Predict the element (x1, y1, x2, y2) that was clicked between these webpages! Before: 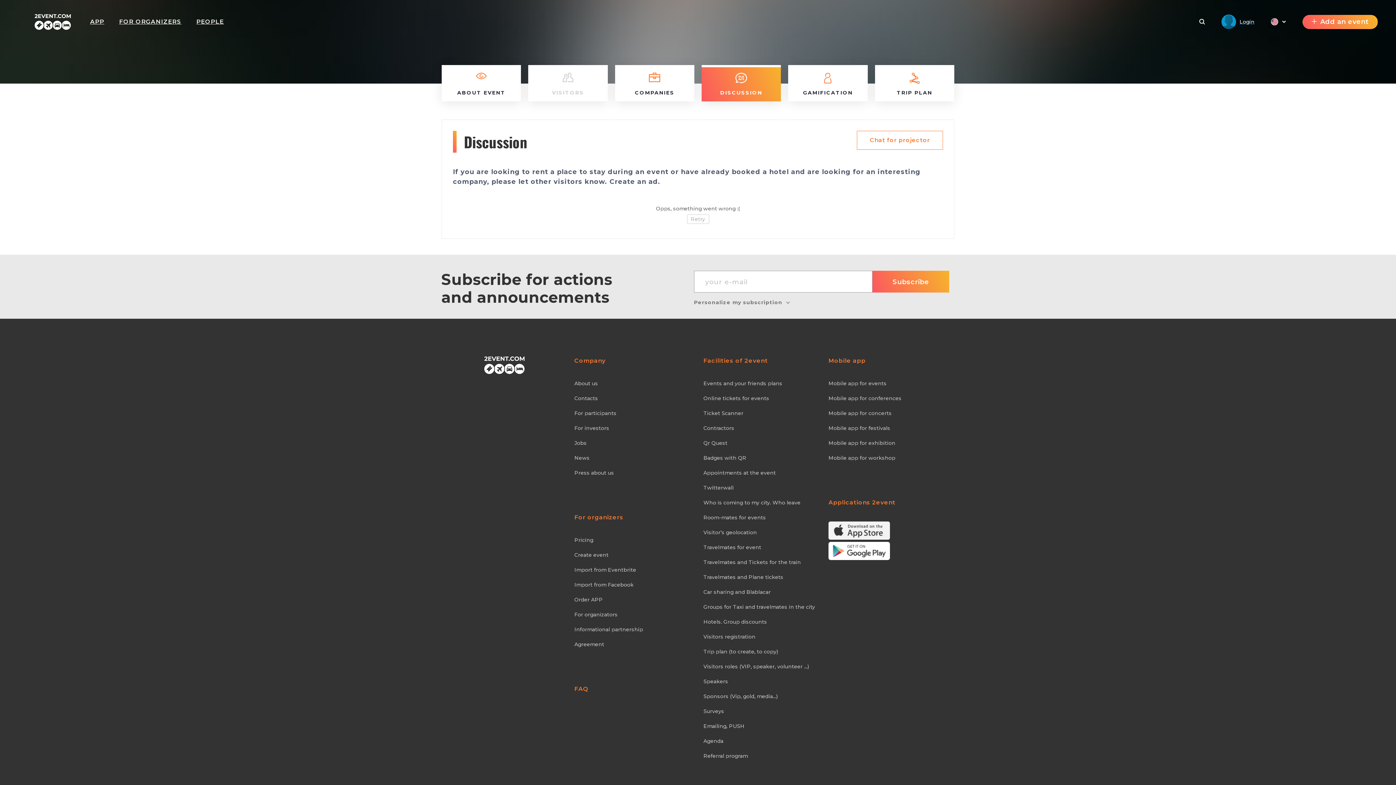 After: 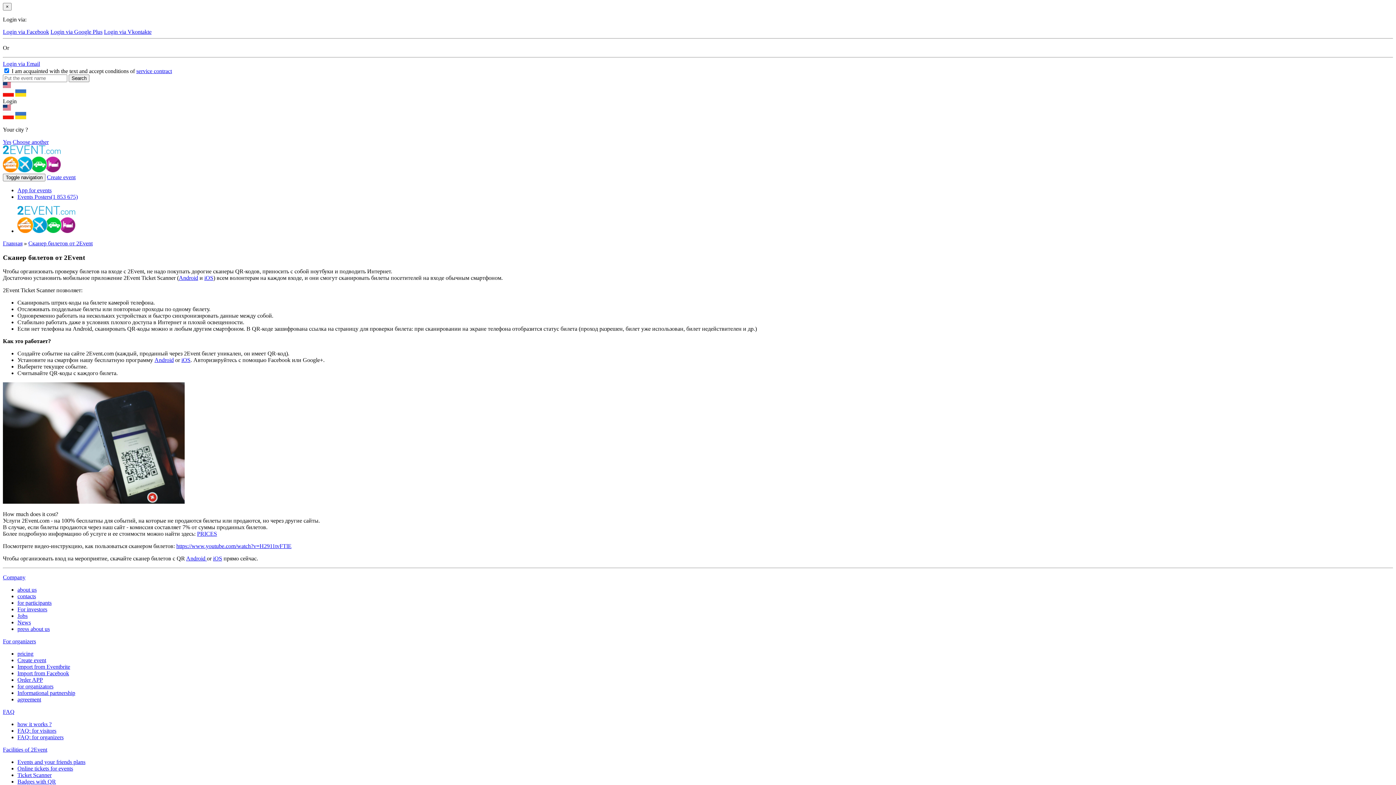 Action: bbox: (703, 409, 821, 417) label: Ticket Scanner